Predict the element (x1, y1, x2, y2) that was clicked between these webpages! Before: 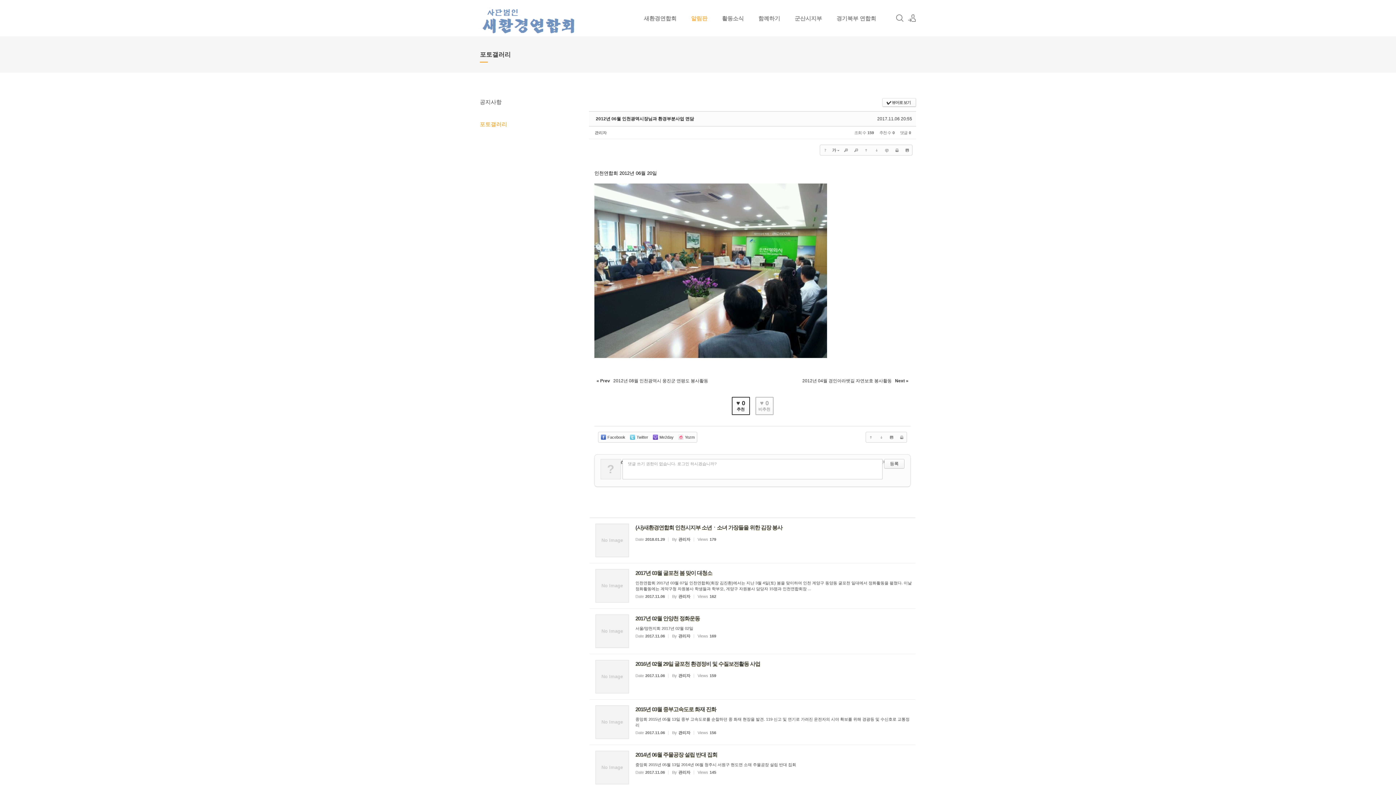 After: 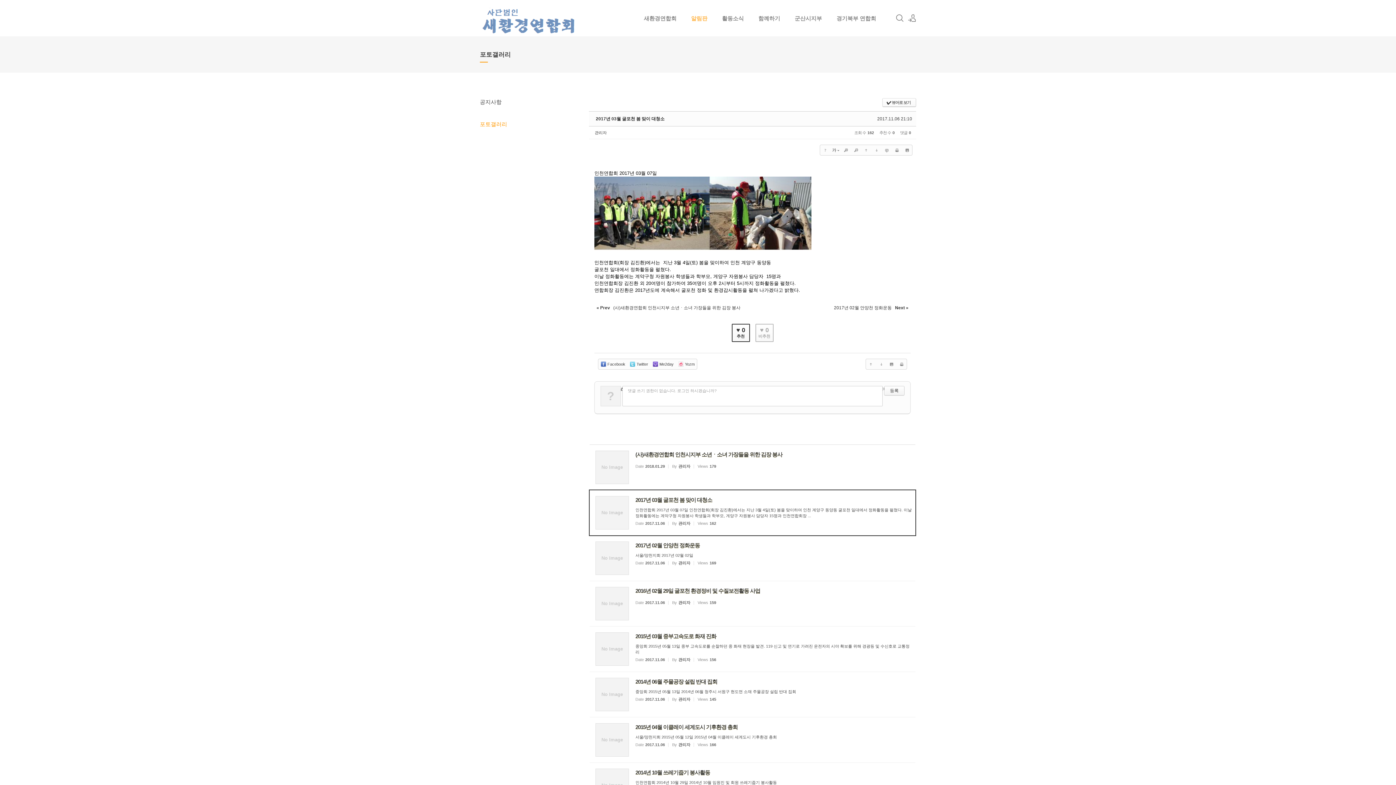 Action: bbox: (589, 562, 916, 609) label: Read More